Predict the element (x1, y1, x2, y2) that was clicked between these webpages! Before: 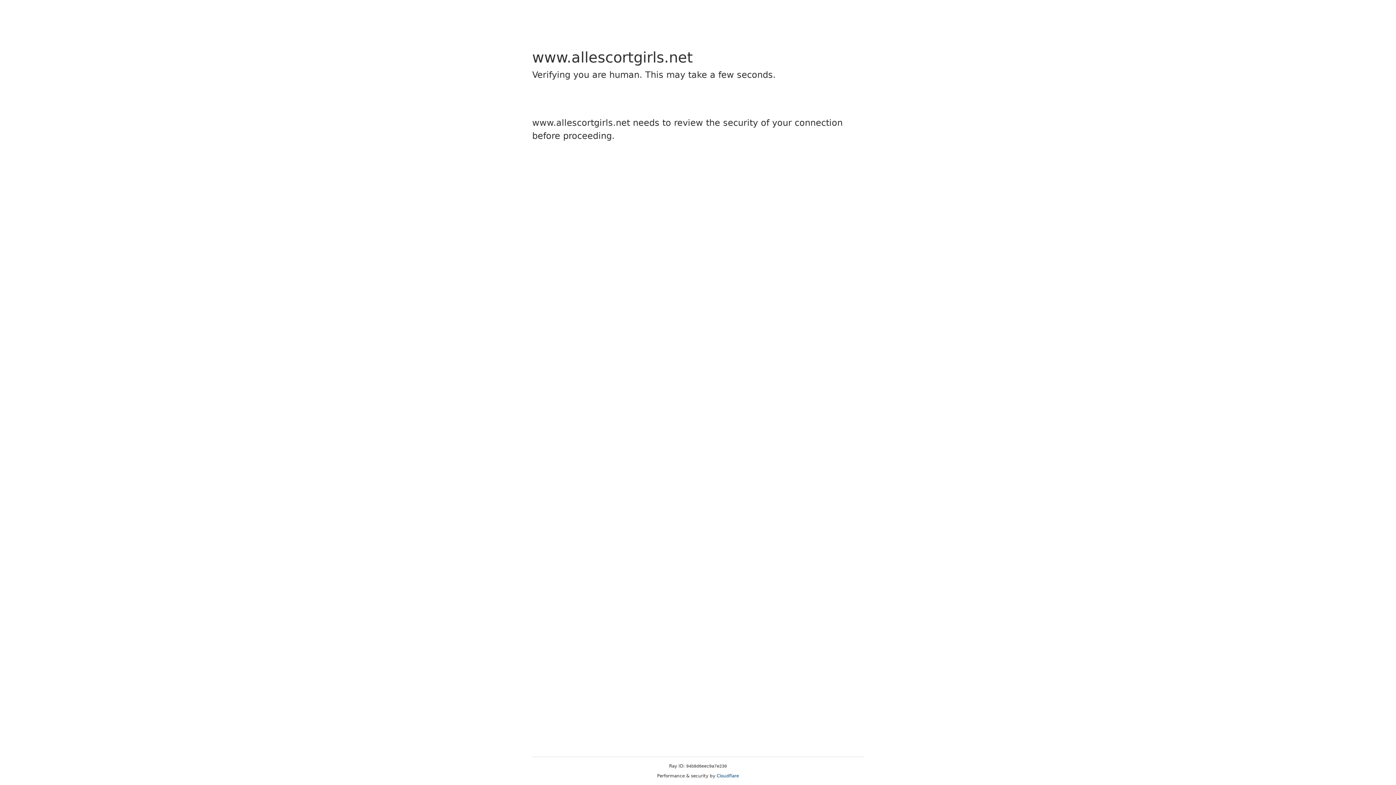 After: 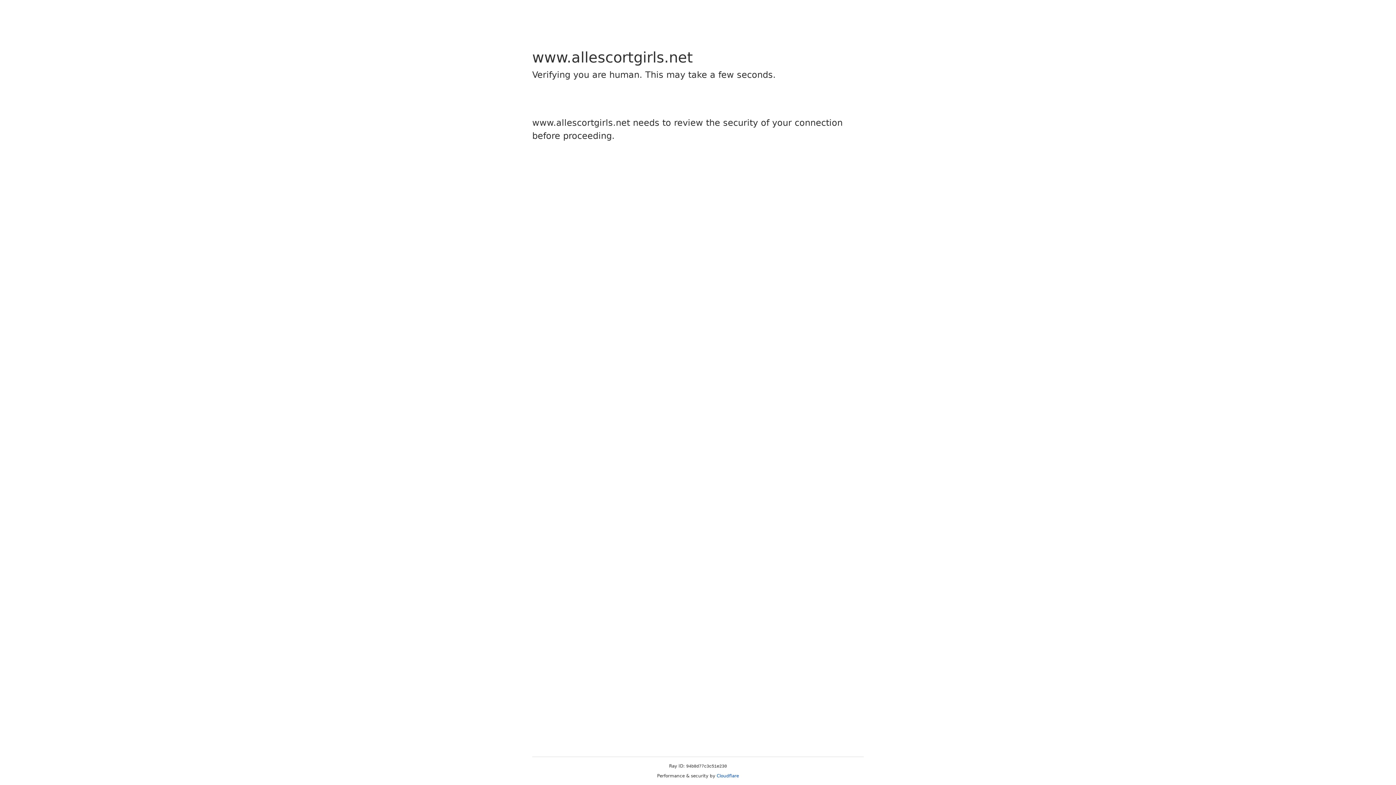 Action: label: Cloudflare bbox: (716, 773, 739, 778)